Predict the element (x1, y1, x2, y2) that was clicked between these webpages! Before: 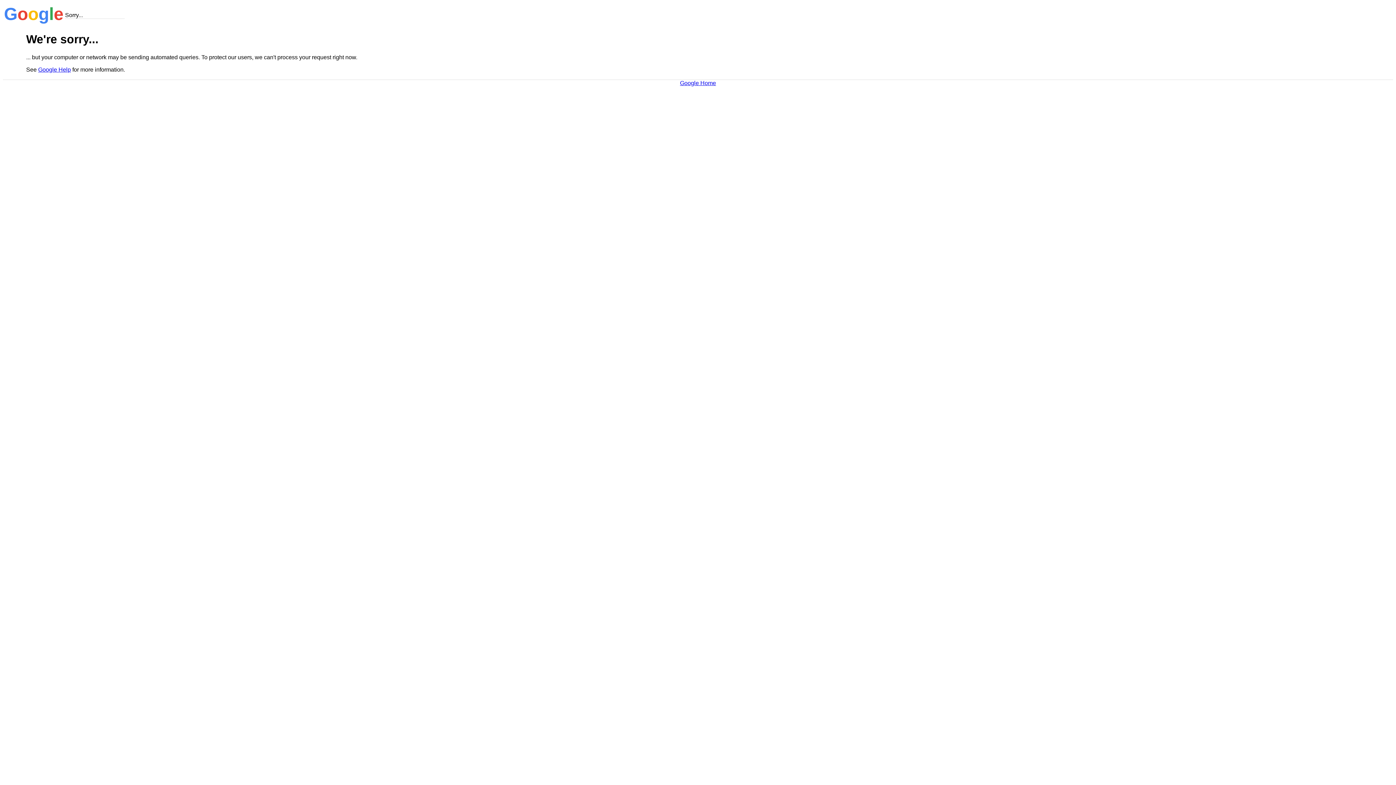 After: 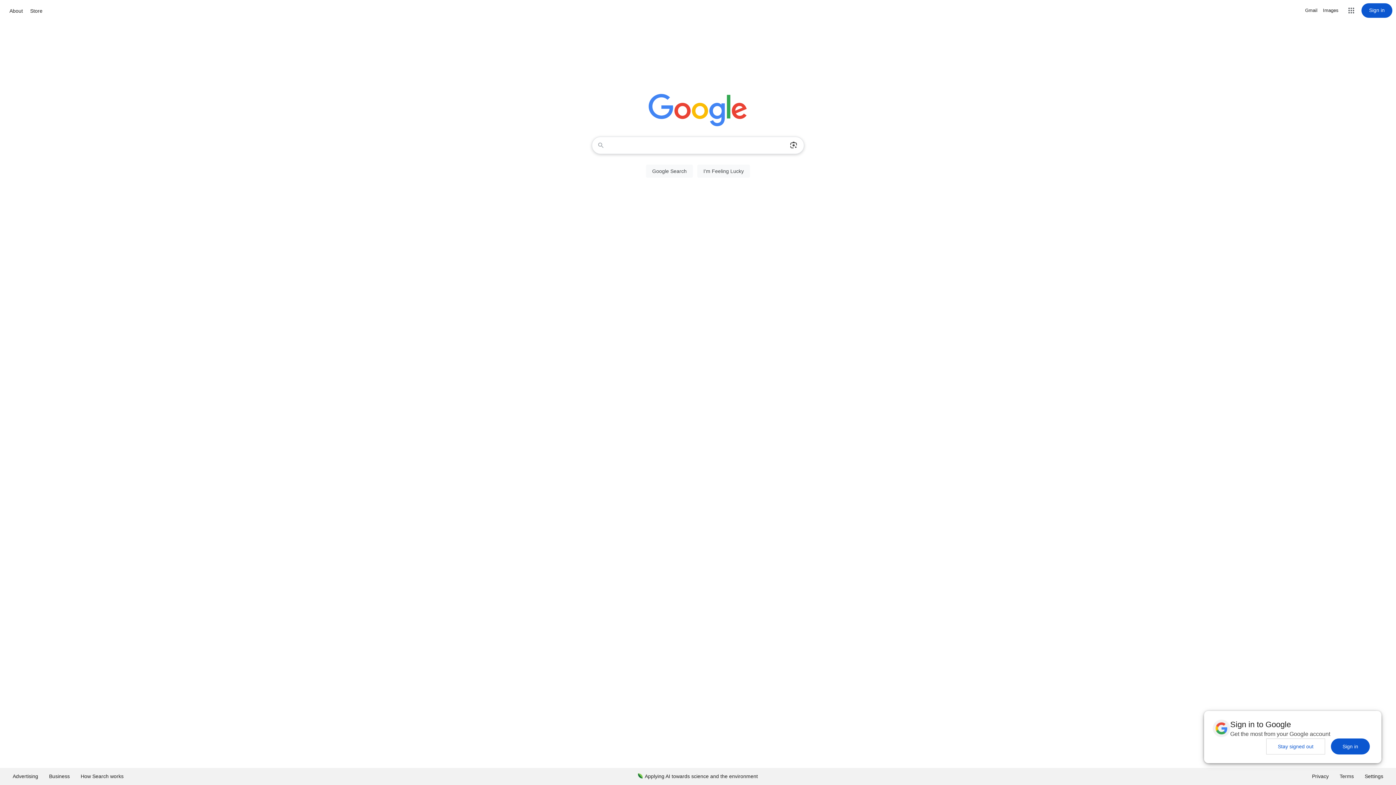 Action: bbox: (680, 79, 716, 86) label: Google Home